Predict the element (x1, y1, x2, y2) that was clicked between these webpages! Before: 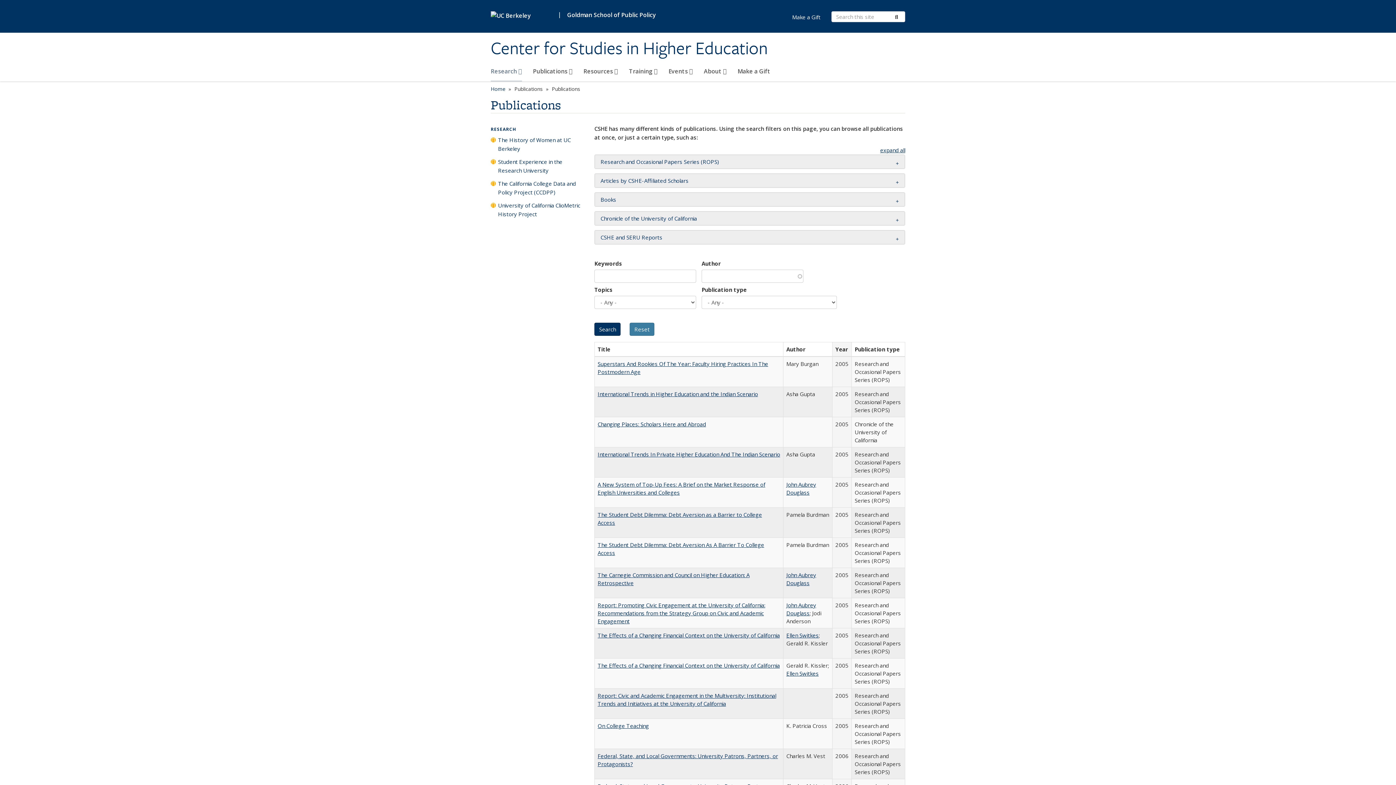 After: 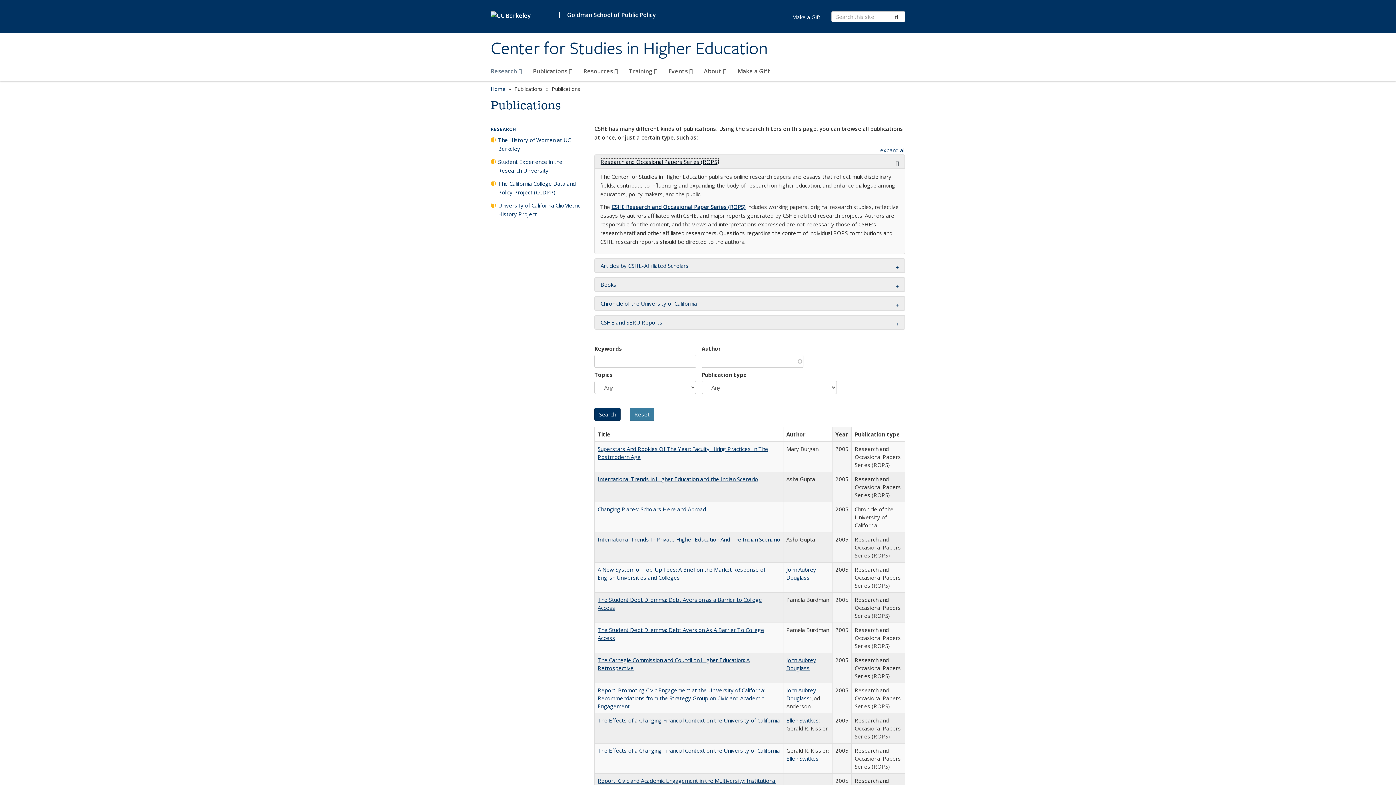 Action: bbox: (600, 158, 719, 165) label: Research and Occasional Papers Series (ROPS)